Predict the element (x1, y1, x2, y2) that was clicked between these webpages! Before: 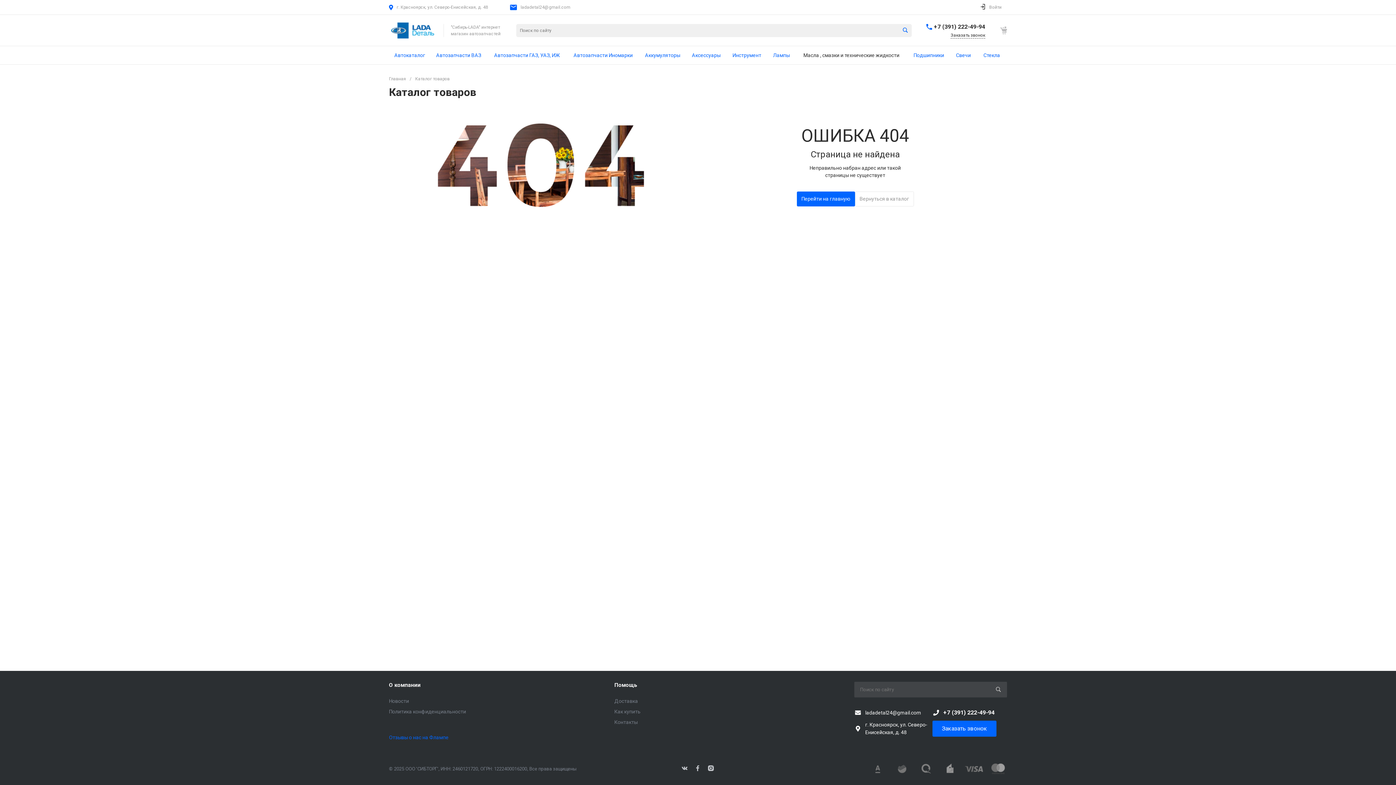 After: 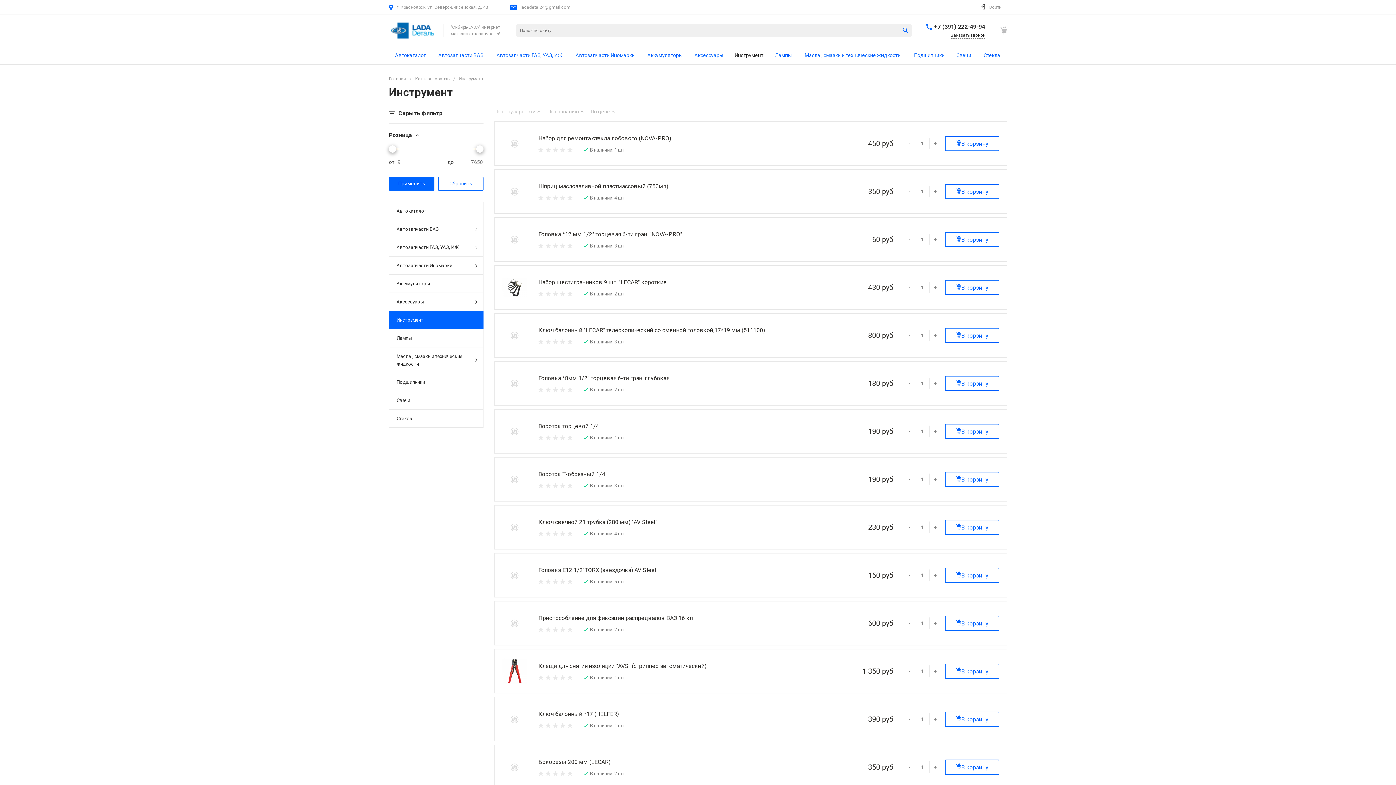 Action: label: Инструмент bbox: (726, 46, 767, 64)